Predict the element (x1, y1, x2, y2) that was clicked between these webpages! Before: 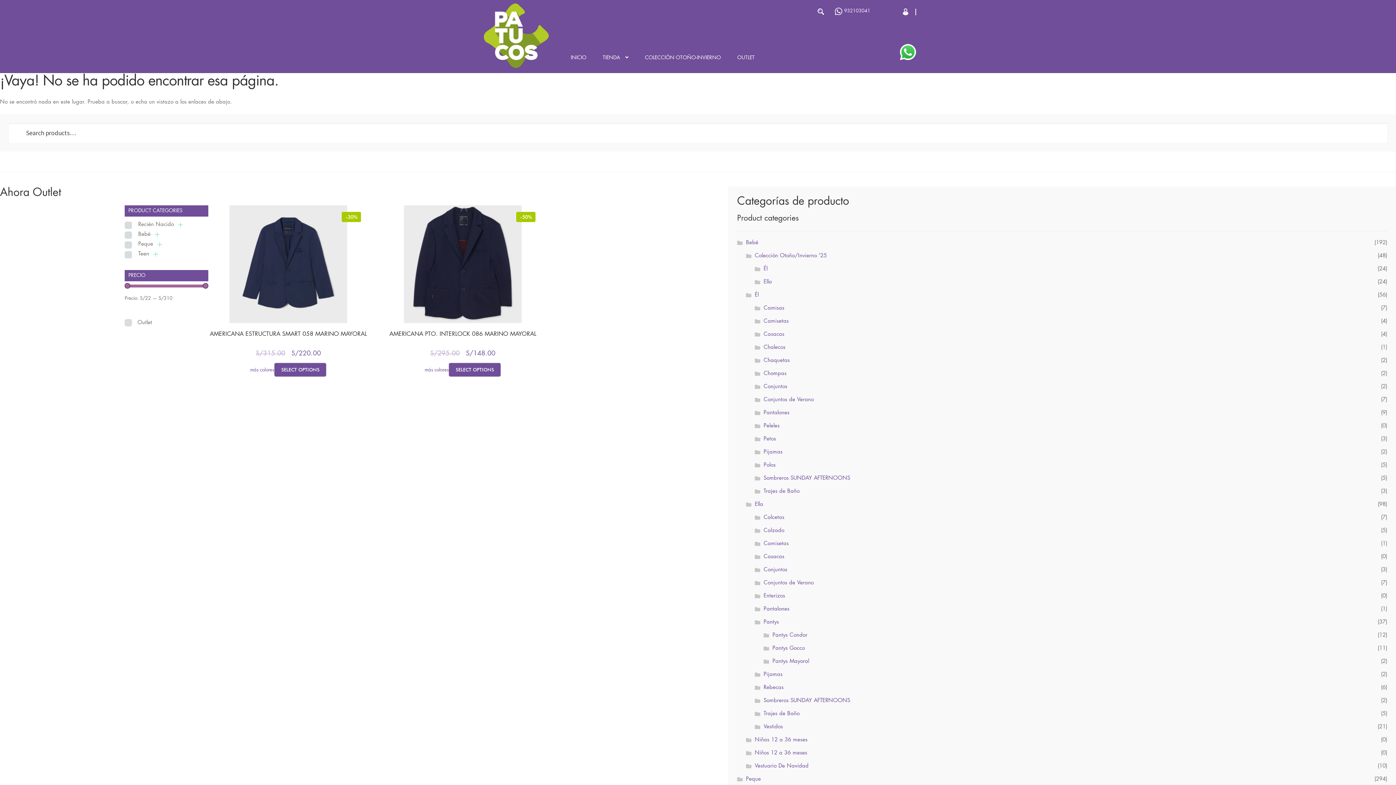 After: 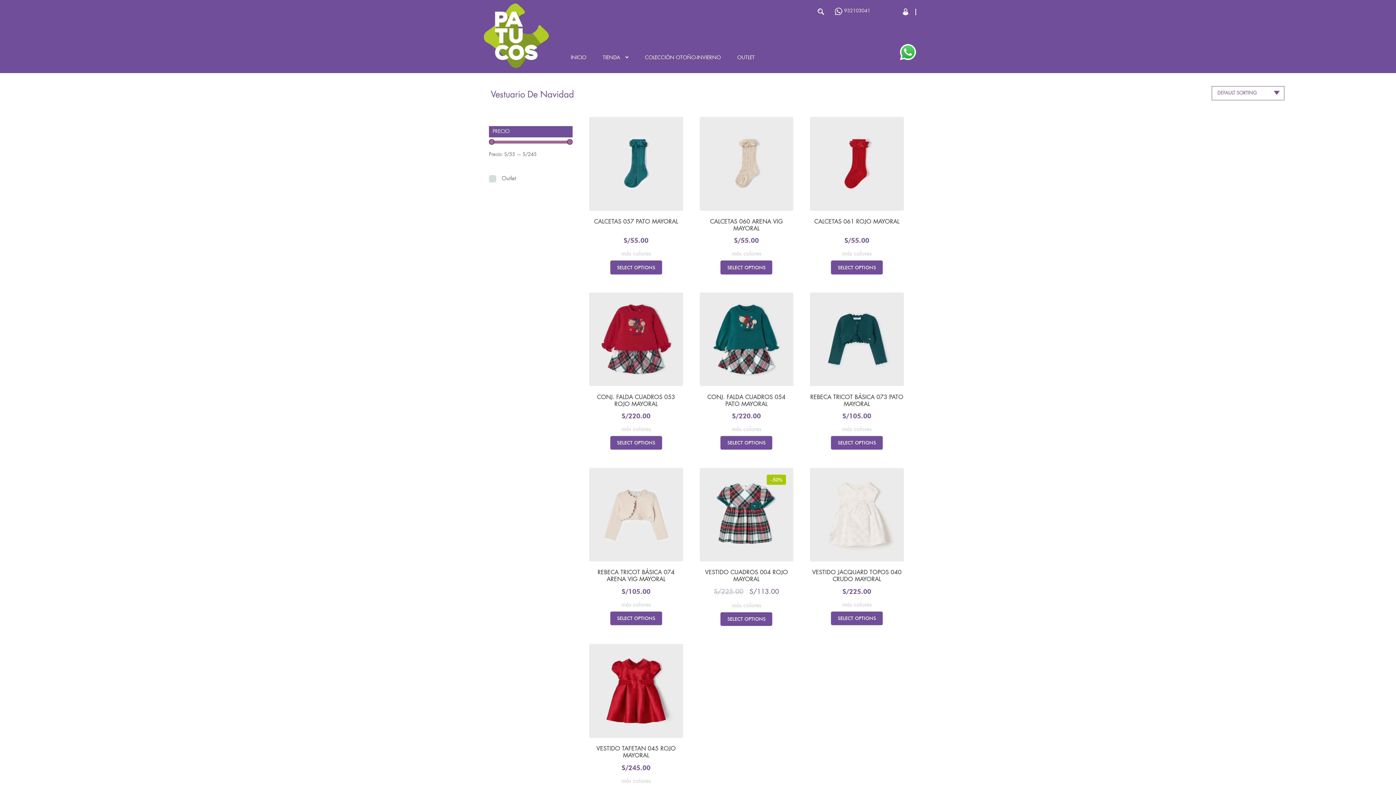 Action: label: Vestuario De Navidad bbox: (755, 763, 808, 769)